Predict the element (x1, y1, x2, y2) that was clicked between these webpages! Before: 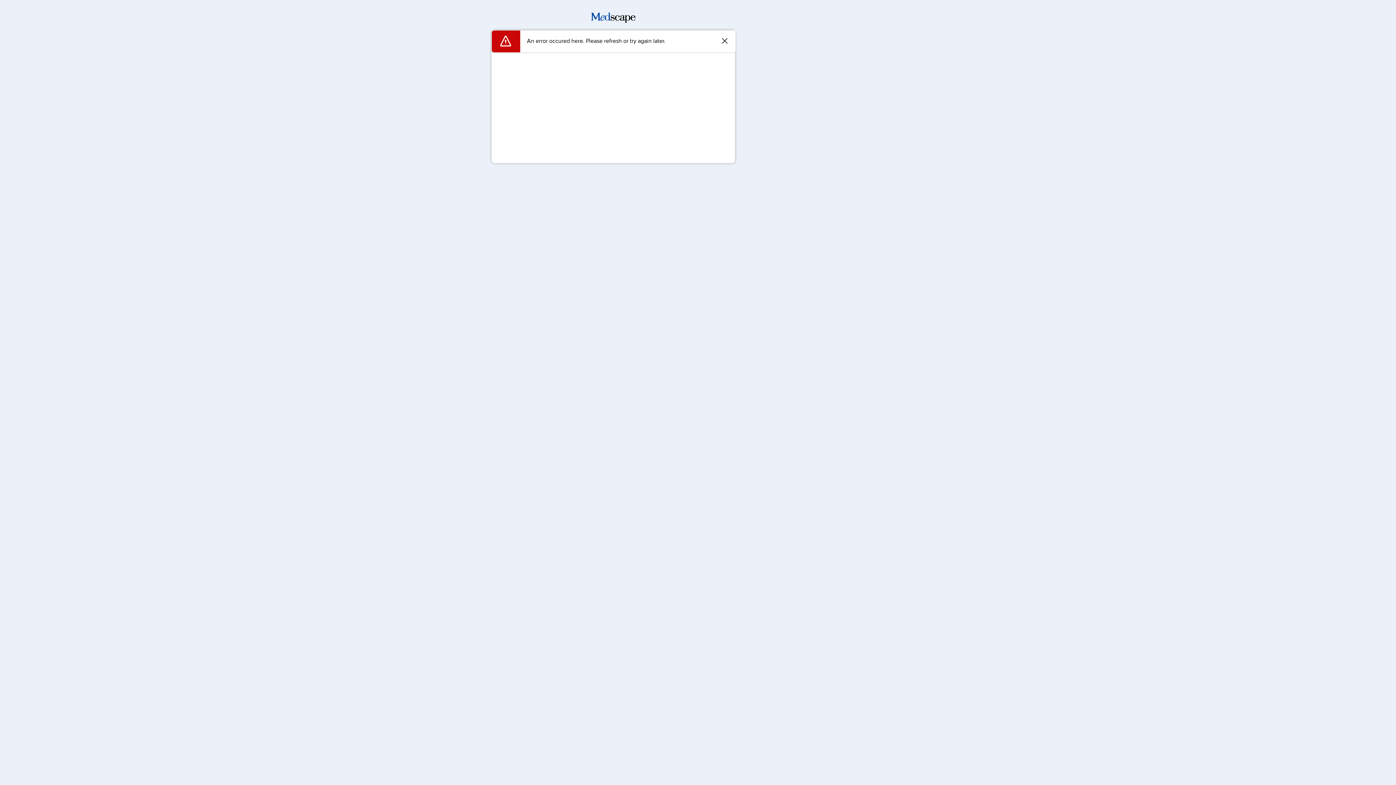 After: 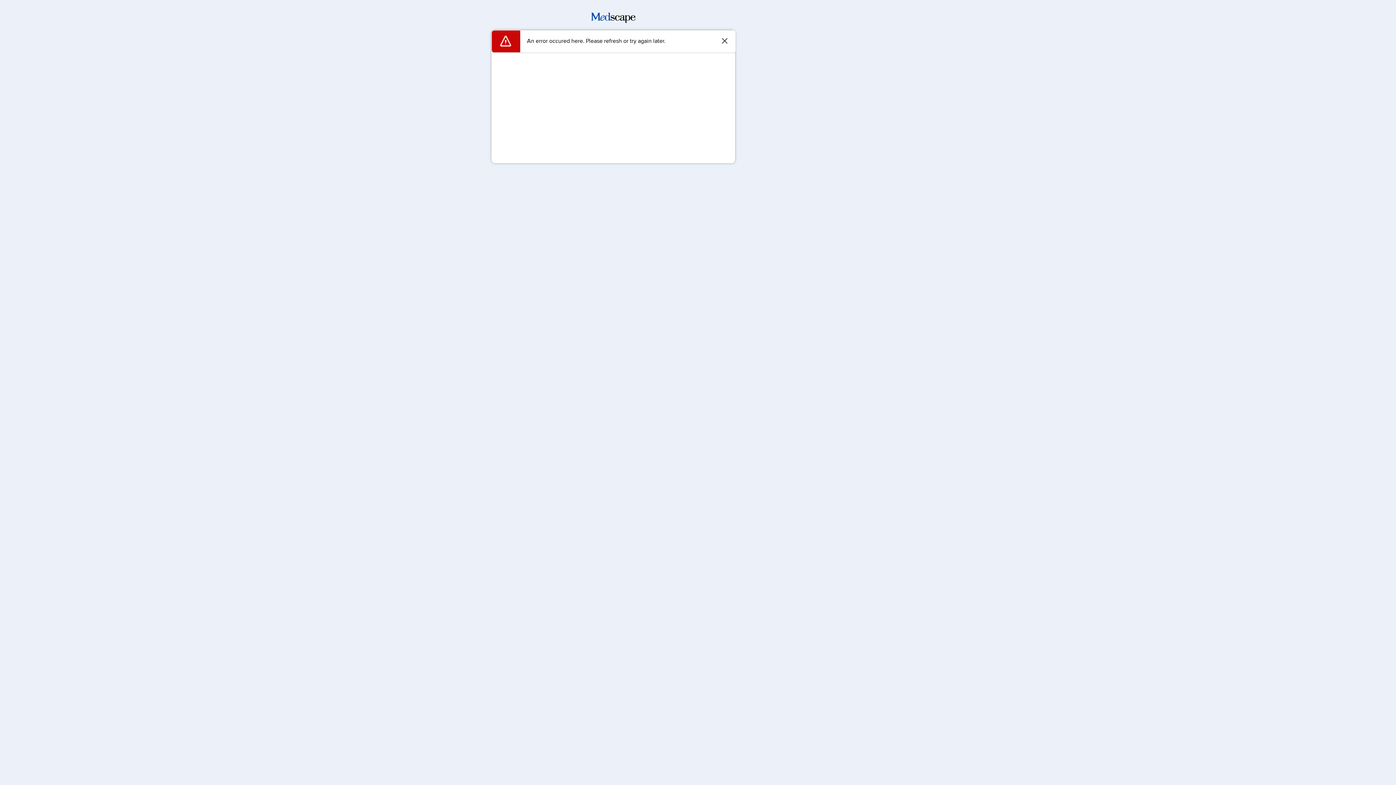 Action: bbox: (591, 17, 635, 24)